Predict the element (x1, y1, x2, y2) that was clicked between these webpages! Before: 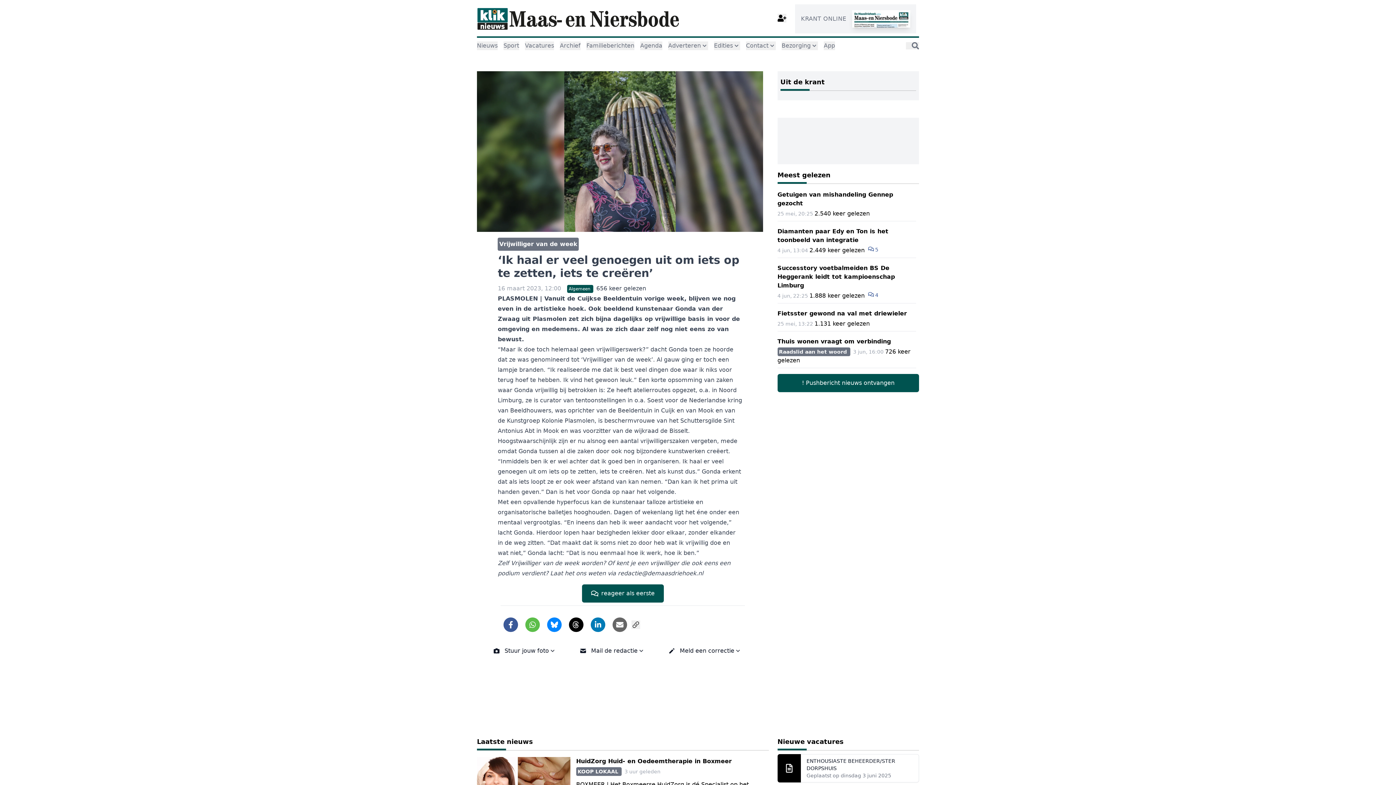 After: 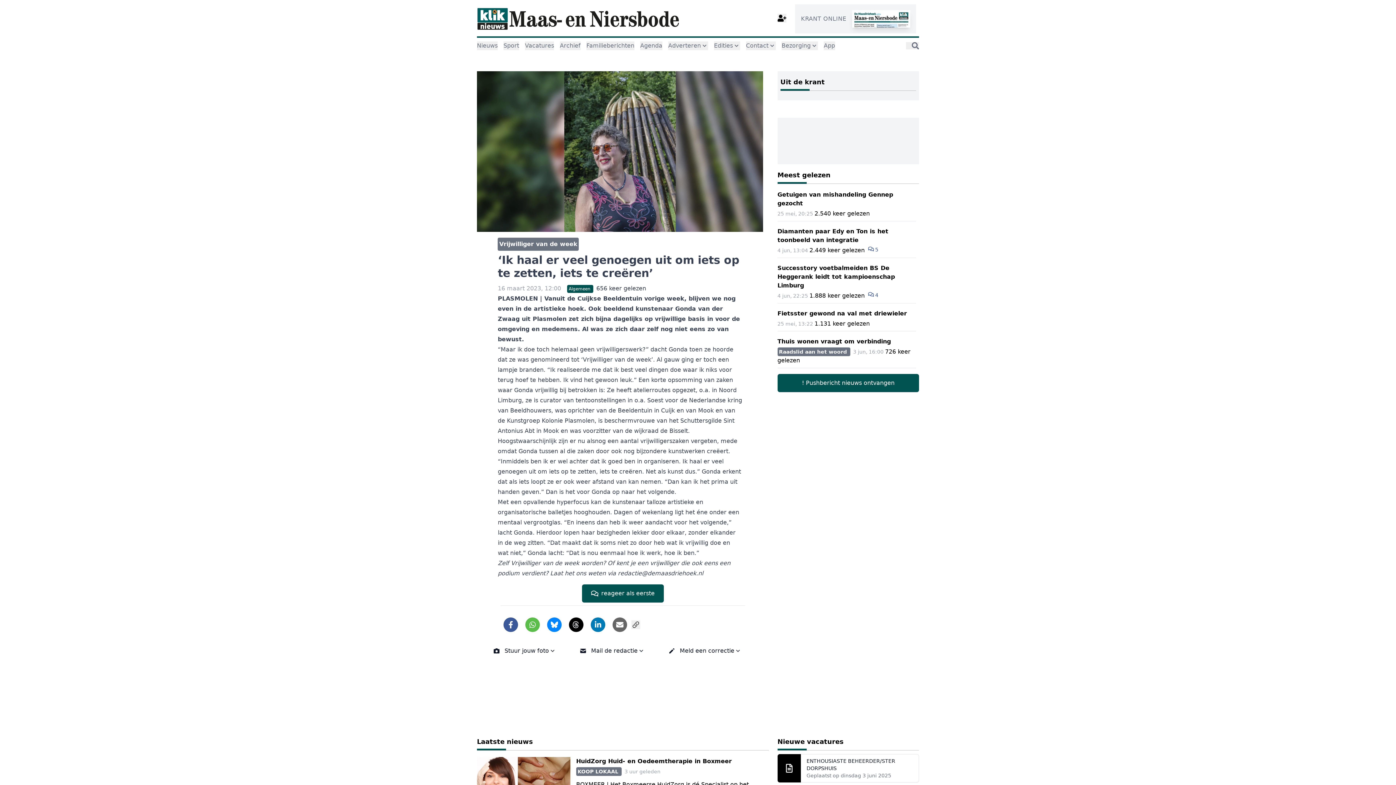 Action: bbox: (572, 620, 580, 629)